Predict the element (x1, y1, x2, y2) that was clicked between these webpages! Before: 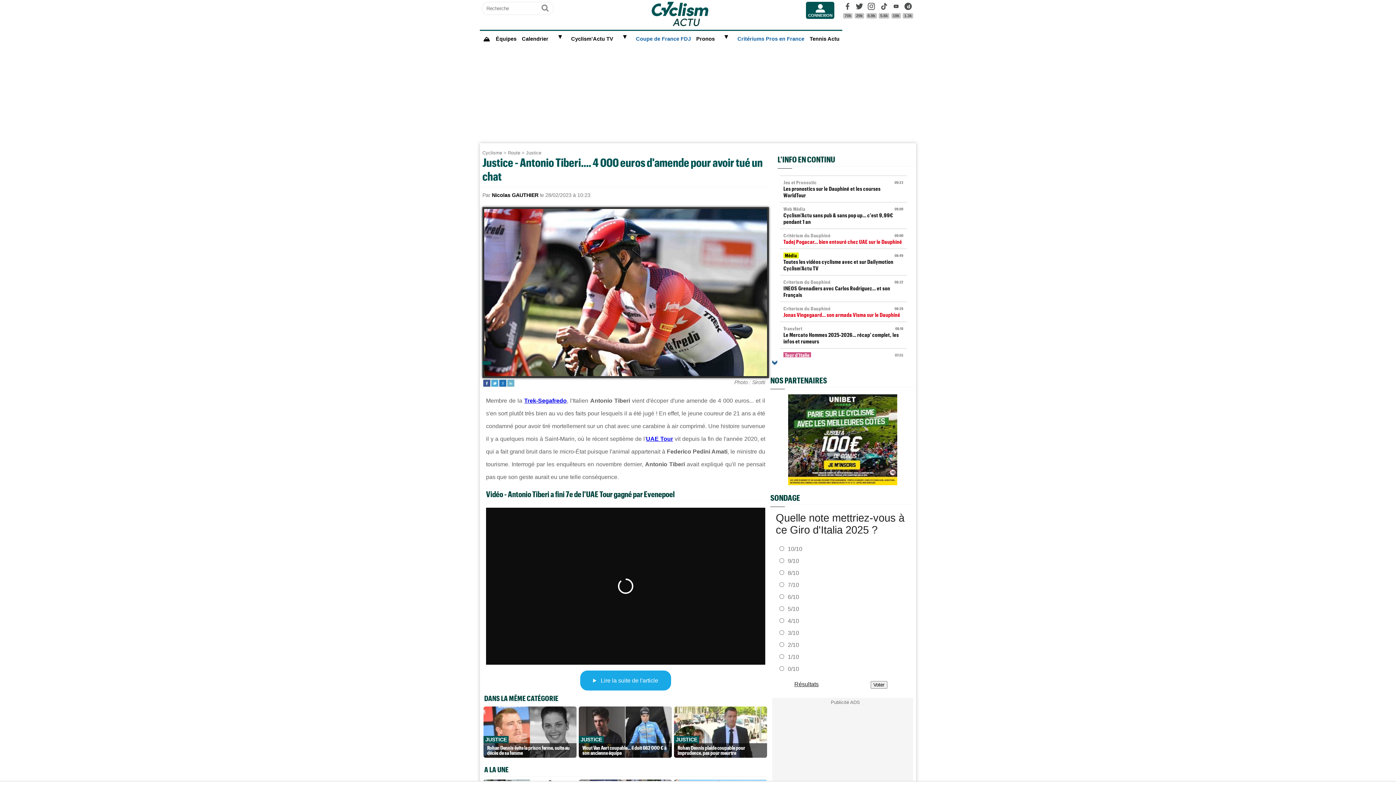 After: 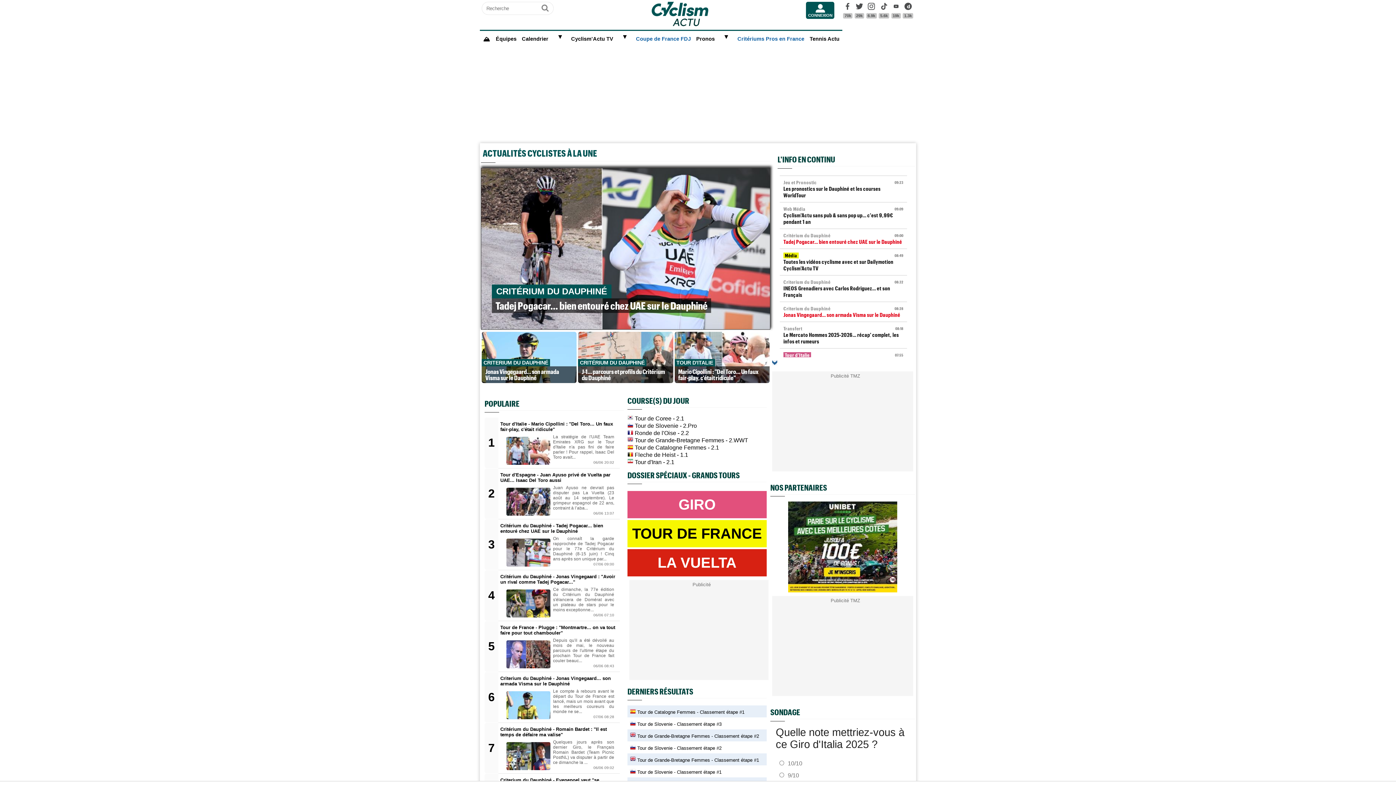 Action: bbox: (650, 25, 709, 32)